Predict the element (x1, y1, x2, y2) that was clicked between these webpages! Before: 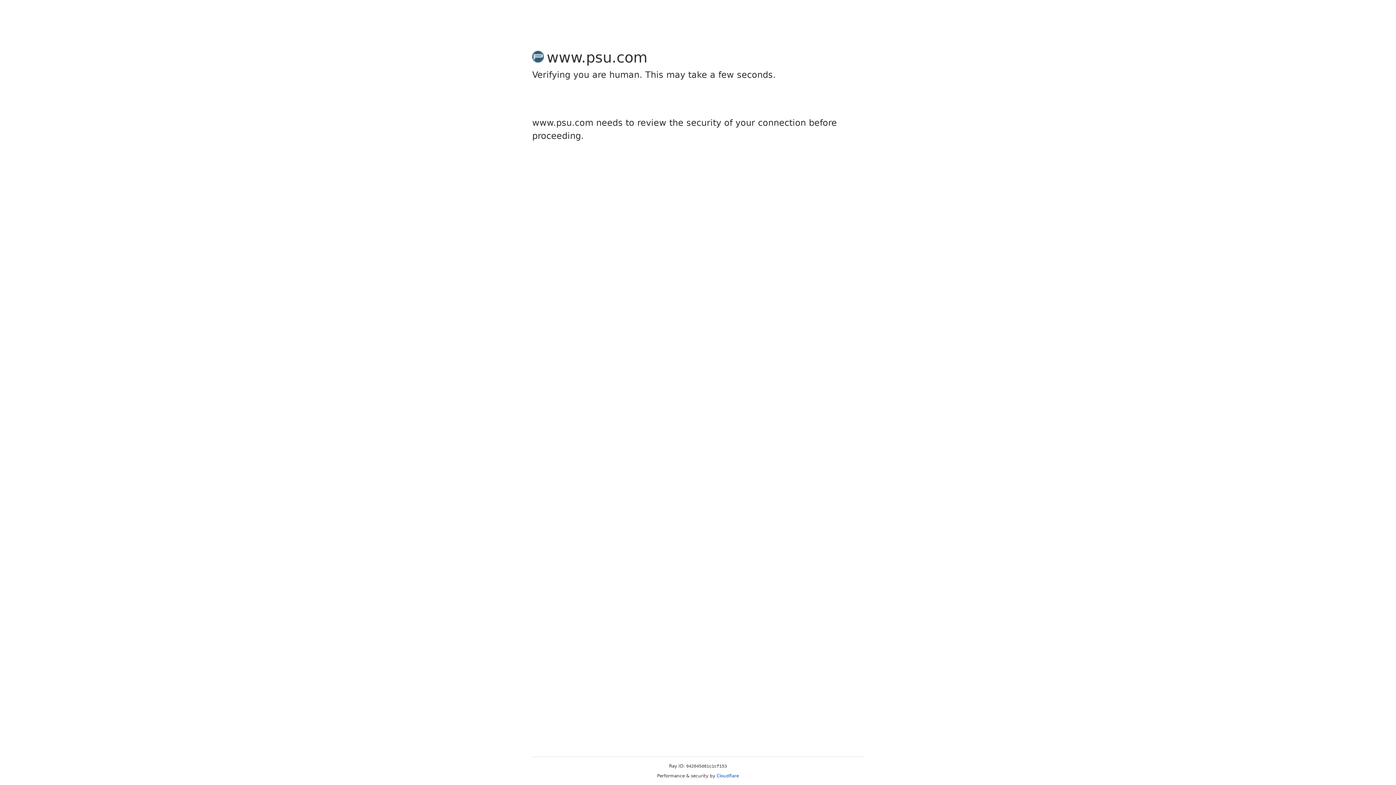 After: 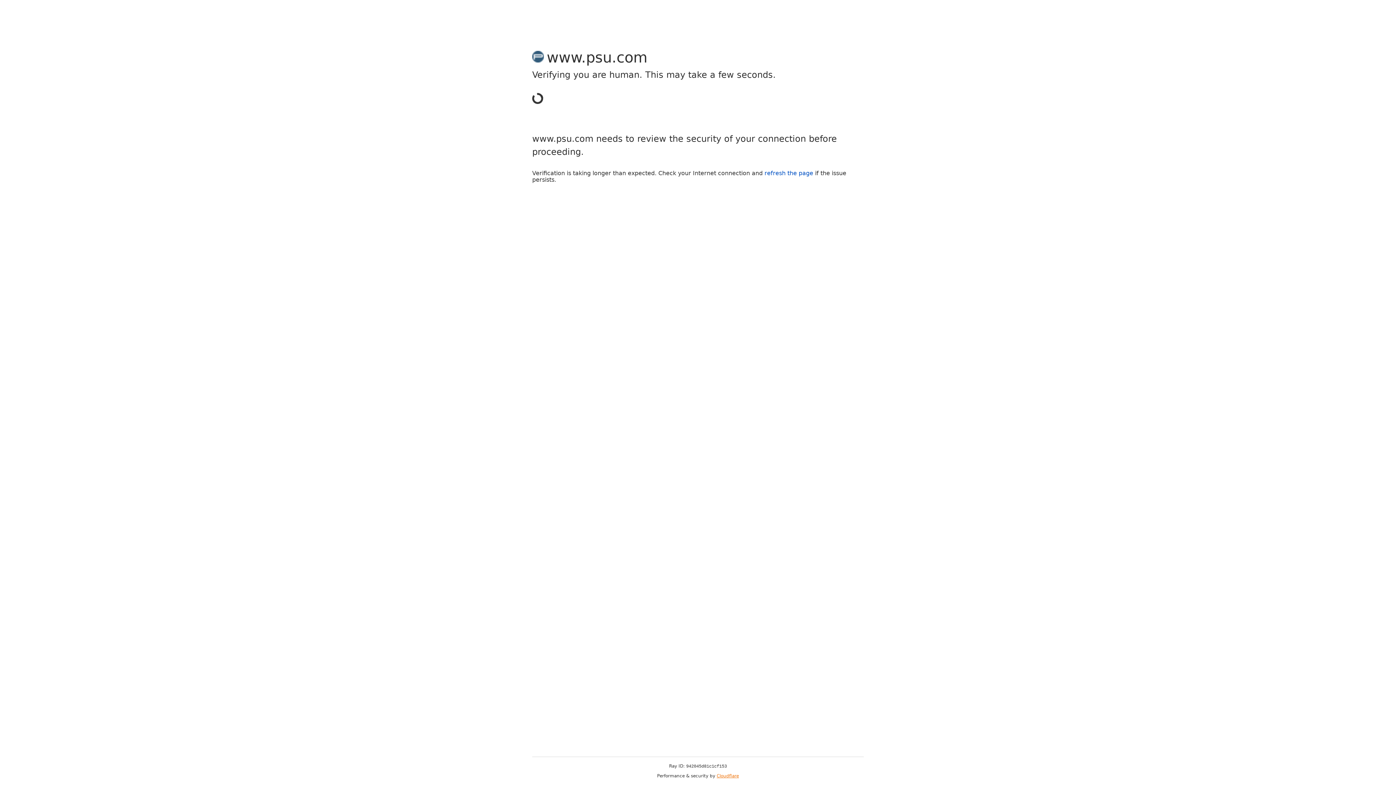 Action: label: Cloudflare bbox: (716, 773, 739, 778)